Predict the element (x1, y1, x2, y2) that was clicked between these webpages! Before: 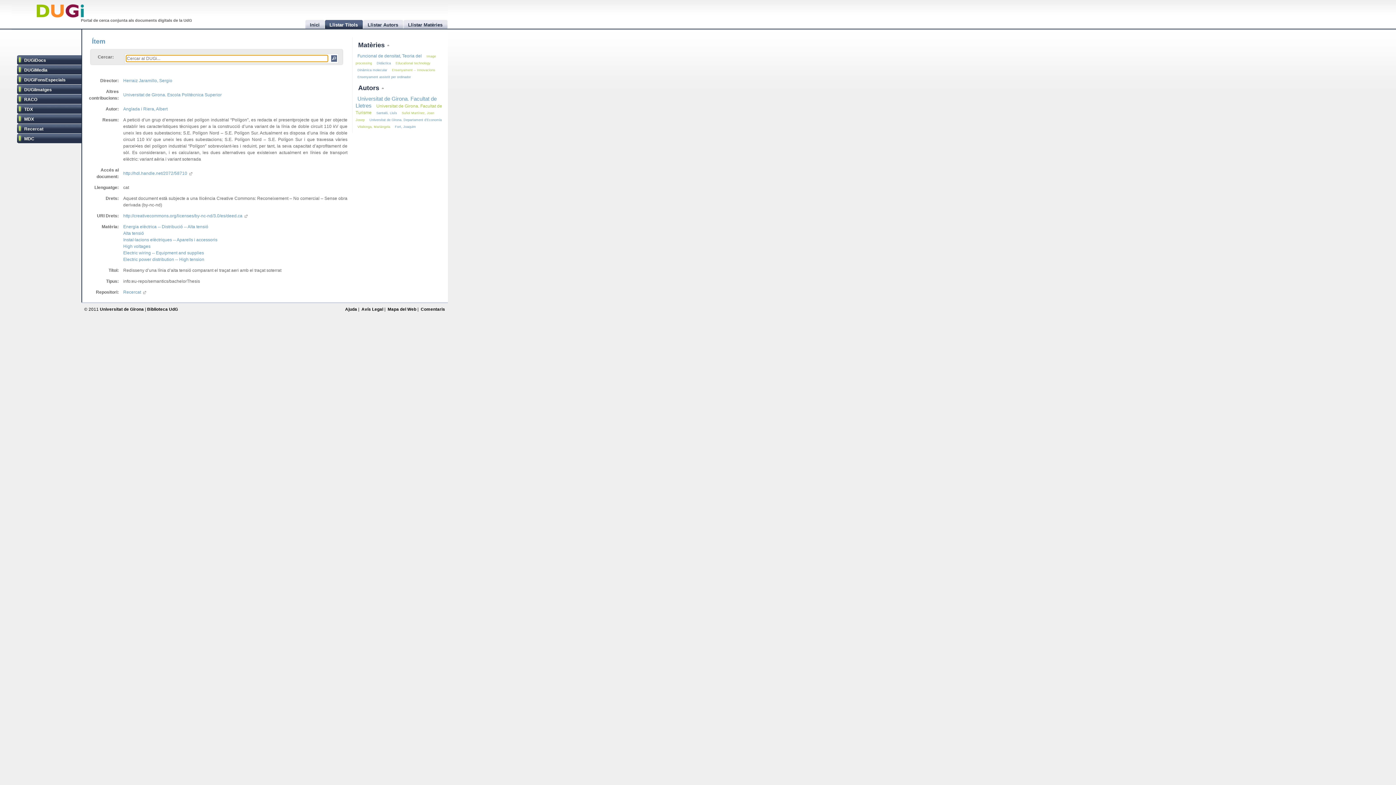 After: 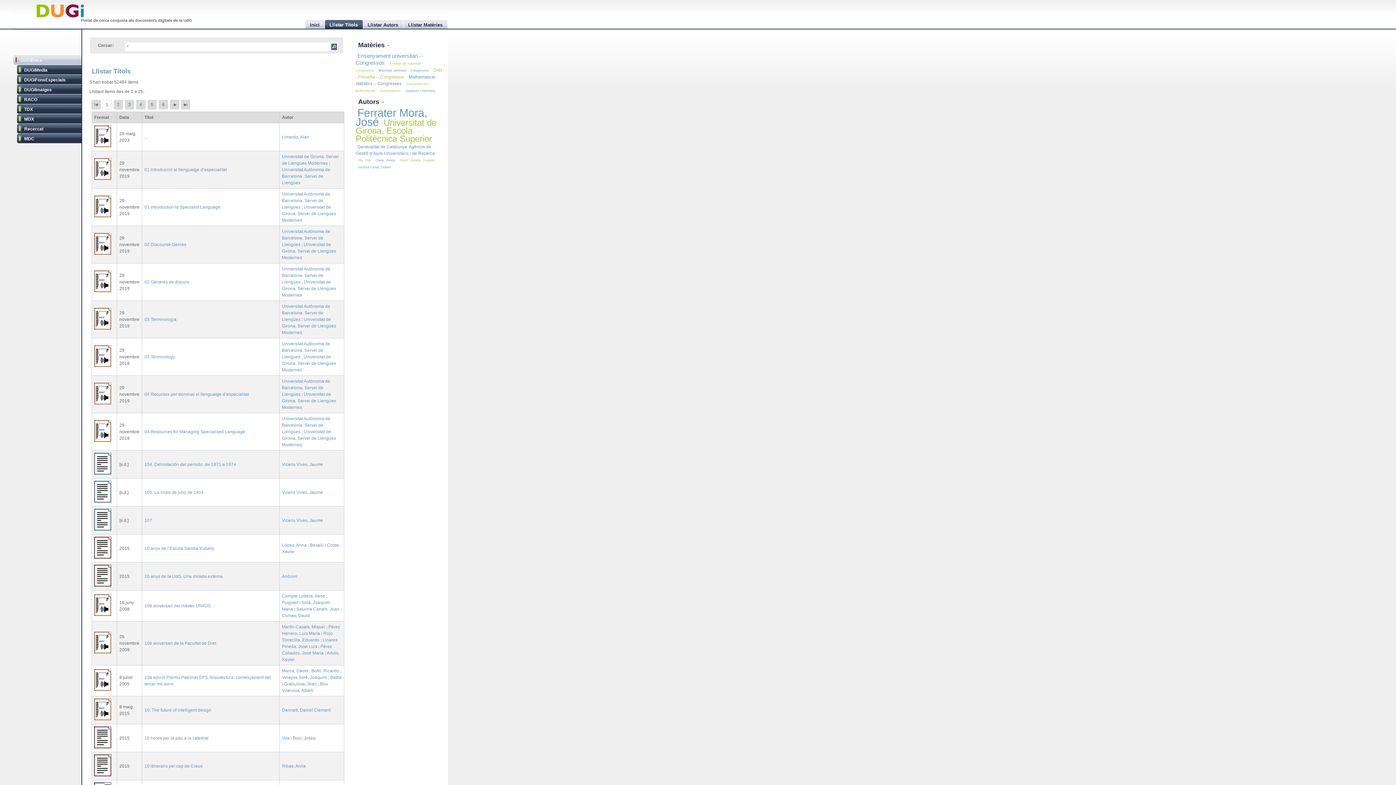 Action: bbox: (16, 55, 81, 65) label: DUGiDocs